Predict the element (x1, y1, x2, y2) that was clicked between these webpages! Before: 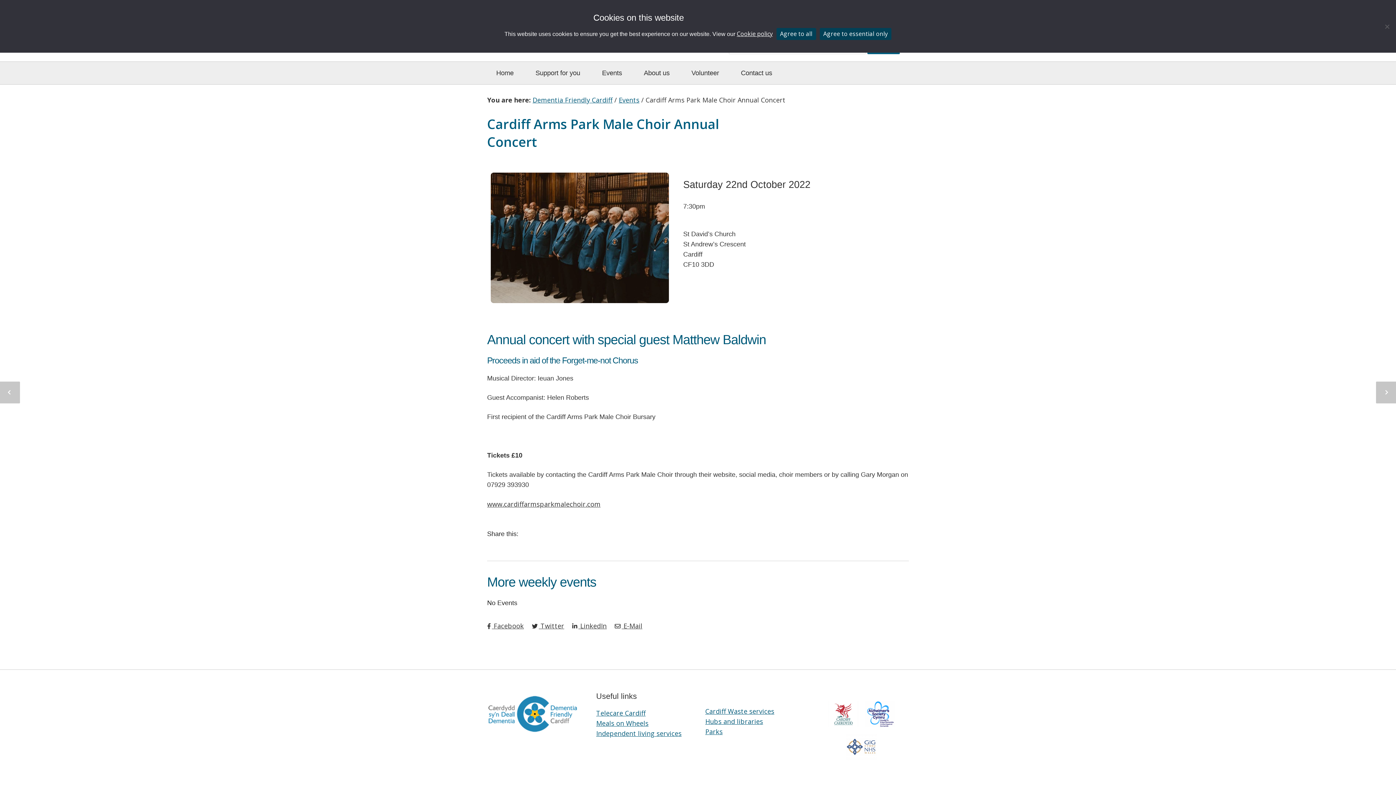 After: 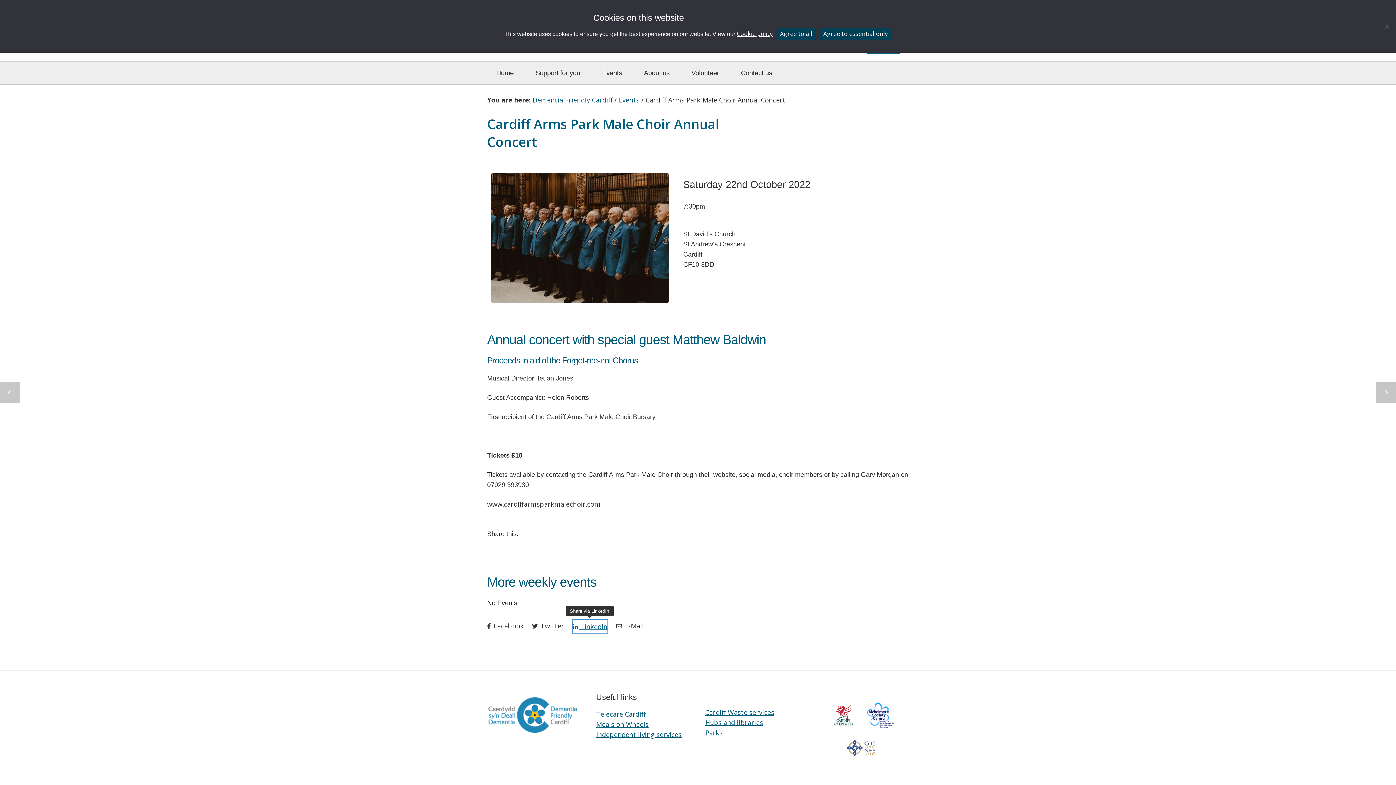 Action: label:  LinkedIn bbox: (572, 619, 606, 632)